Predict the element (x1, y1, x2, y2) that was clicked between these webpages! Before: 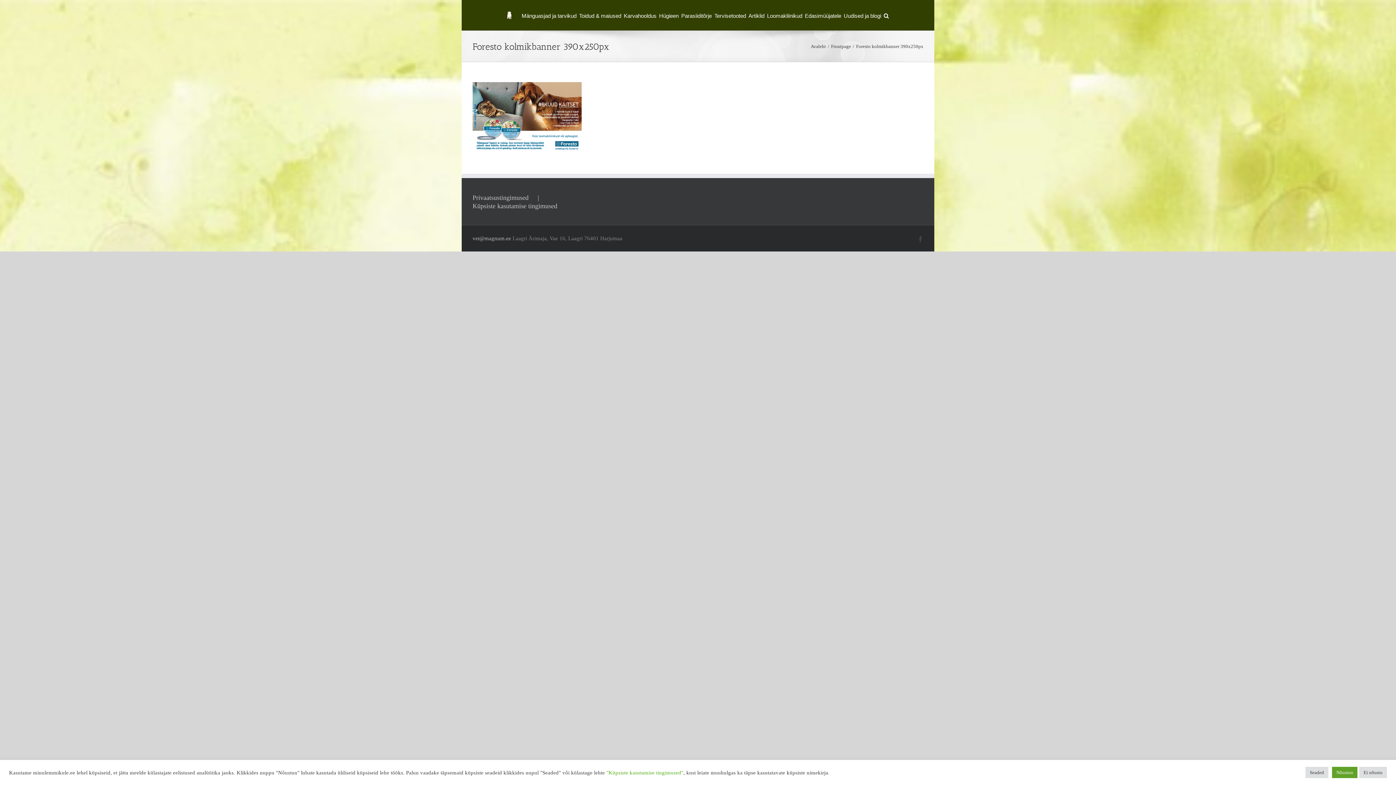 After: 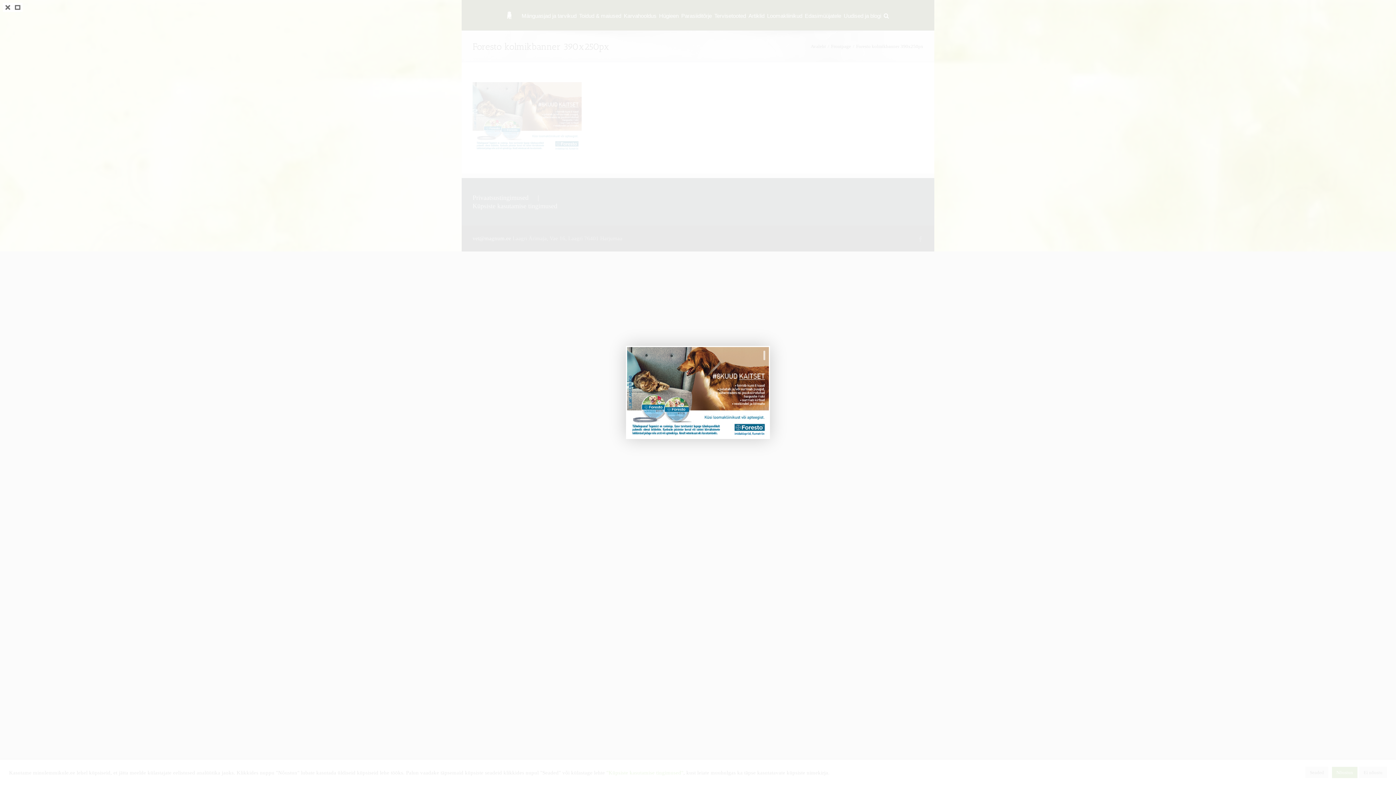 Action: bbox: (472, 82, 581, 89)